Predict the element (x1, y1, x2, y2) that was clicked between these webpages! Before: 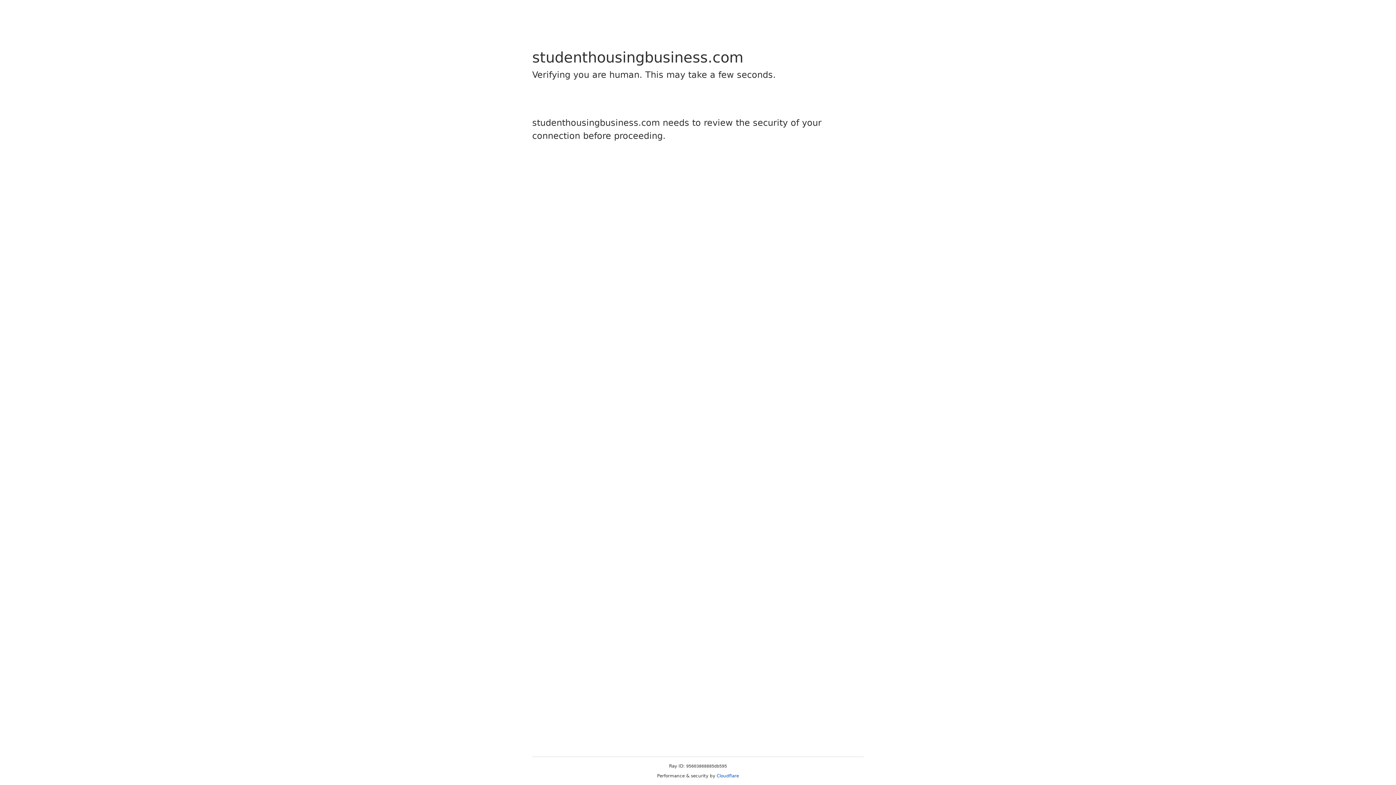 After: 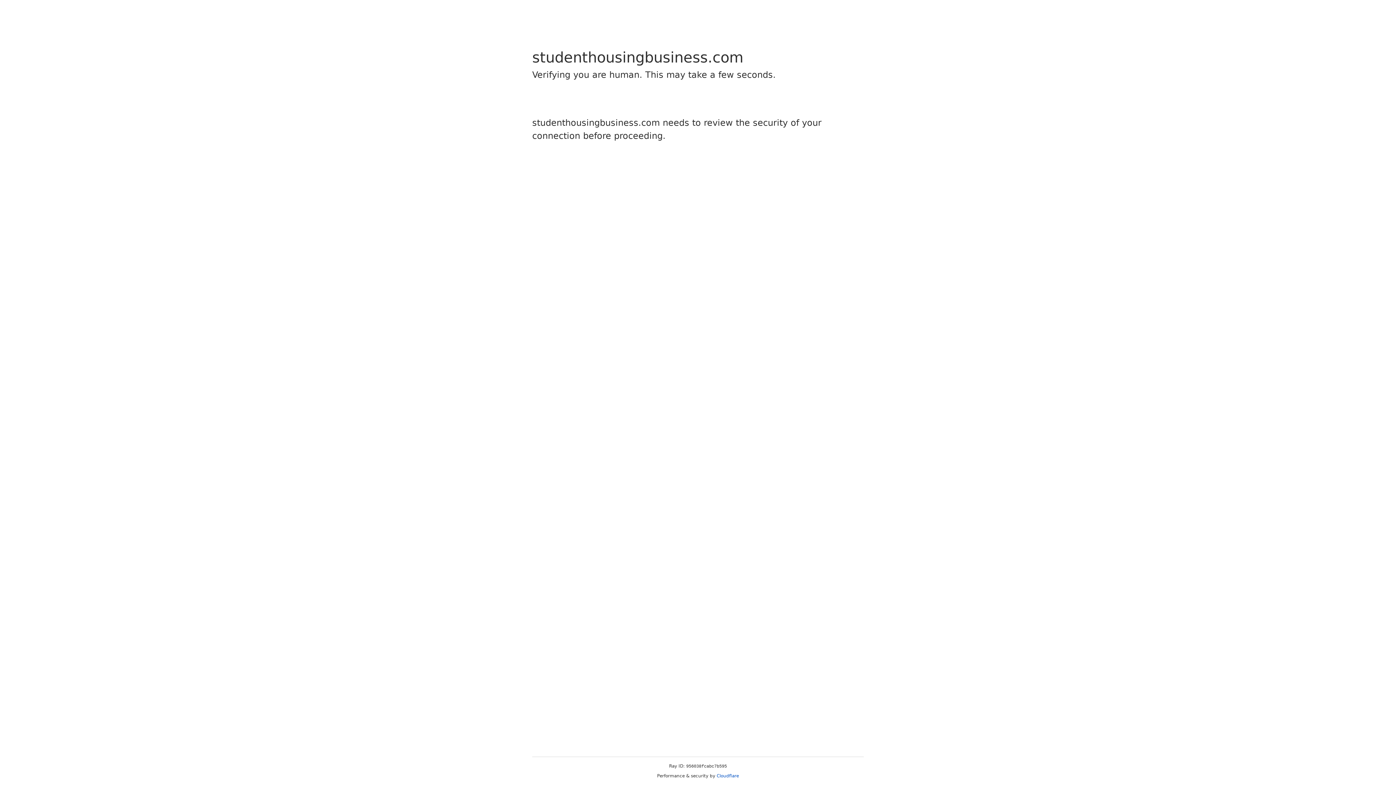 Action: label: Cloudflare bbox: (716, 773, 739, 778)